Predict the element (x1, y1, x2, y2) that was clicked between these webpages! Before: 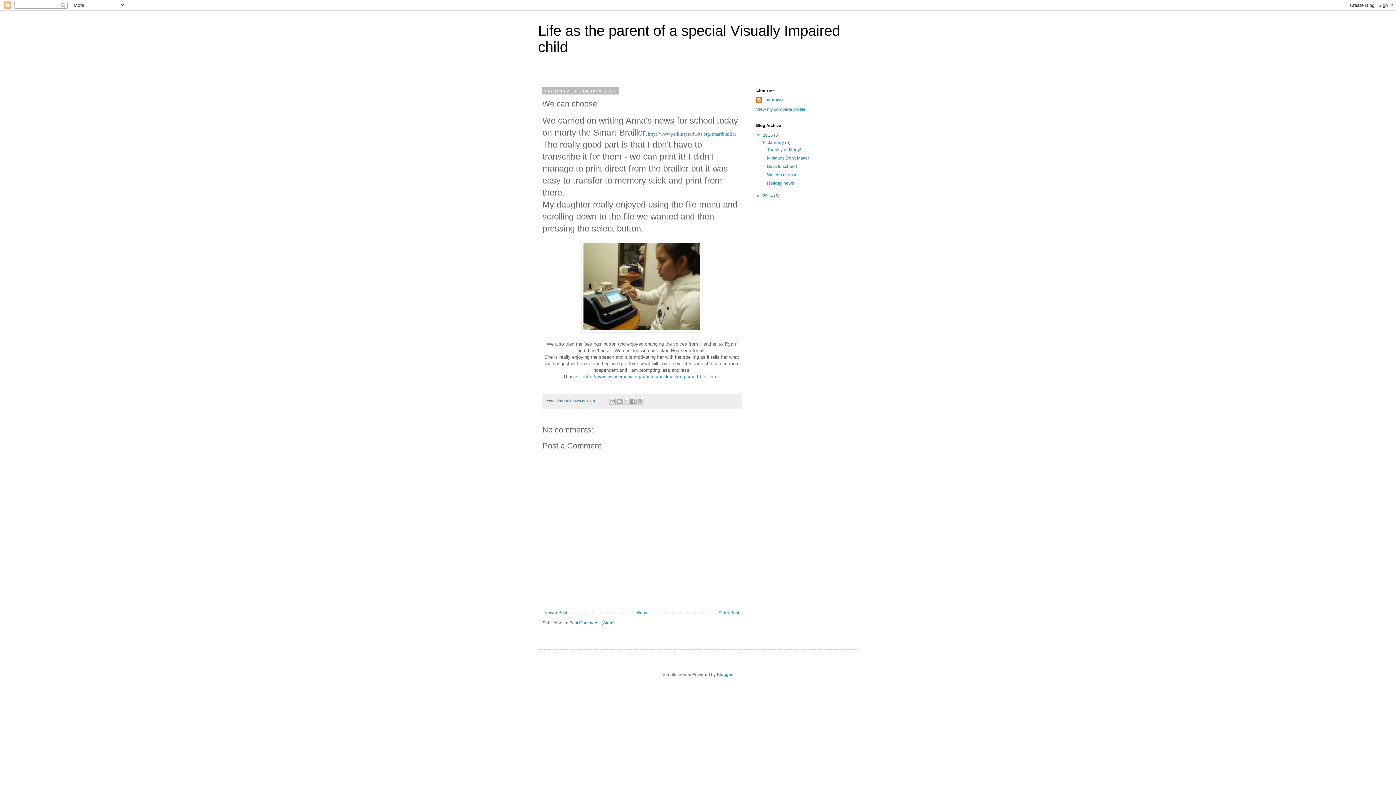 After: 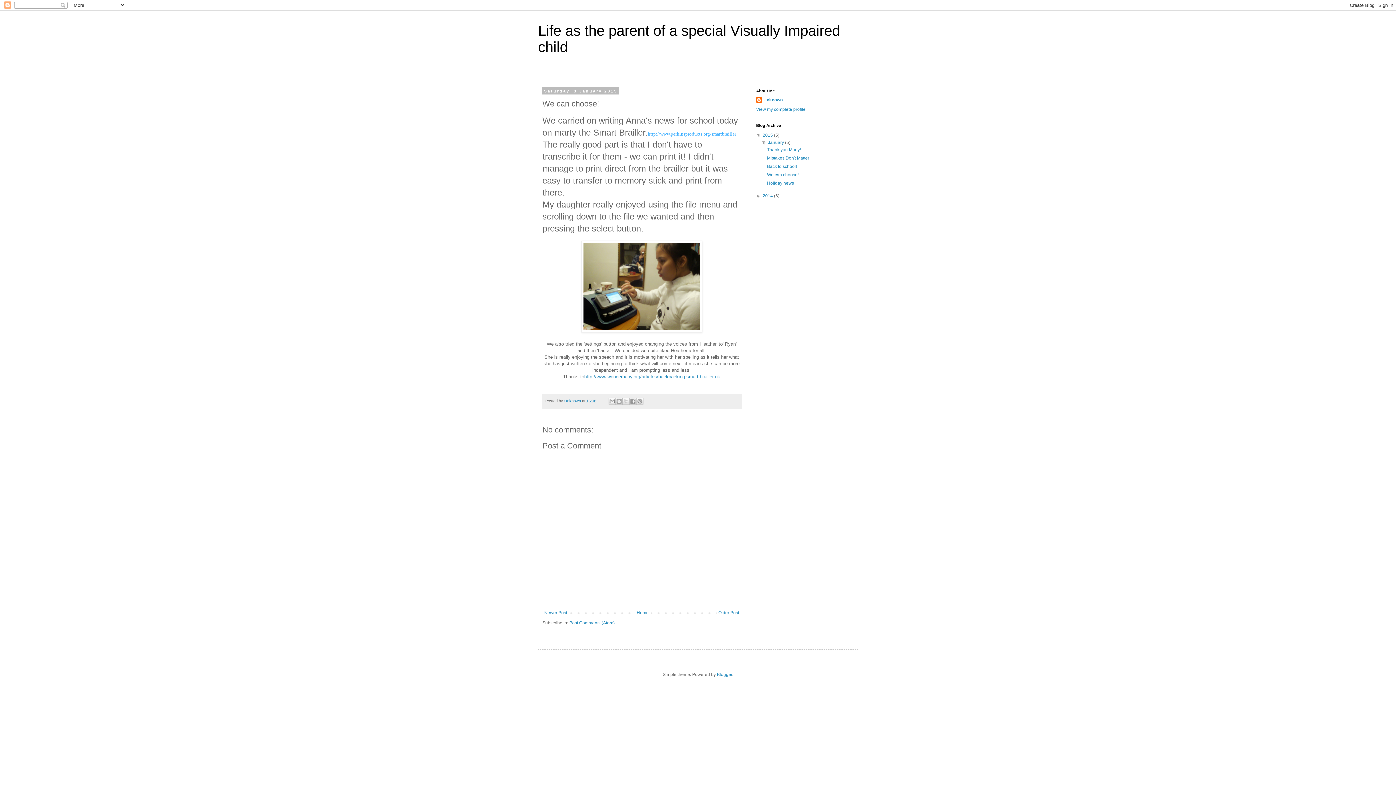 Action: bbox: (648, 127, 736, 137) label: http://www.perkinsproducts.org/smartbrailler